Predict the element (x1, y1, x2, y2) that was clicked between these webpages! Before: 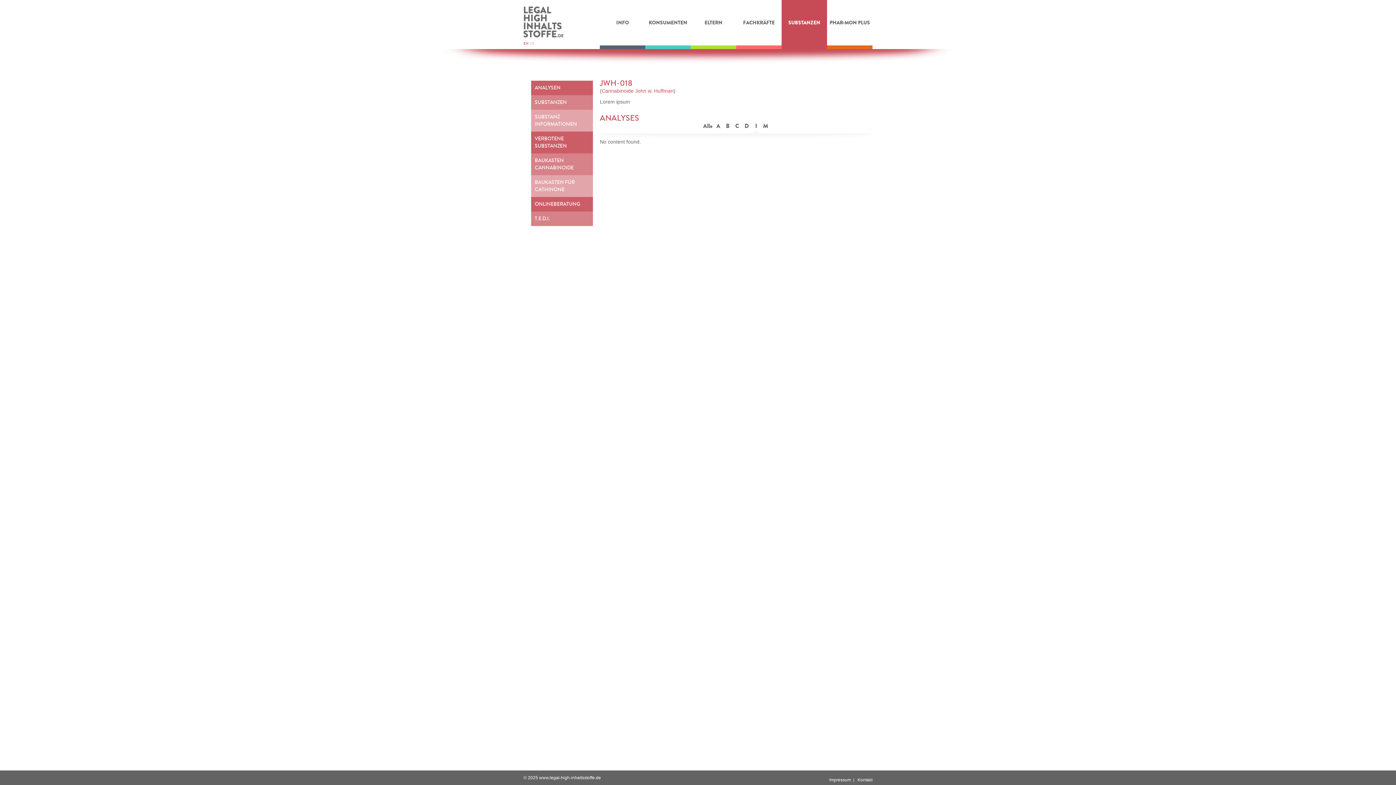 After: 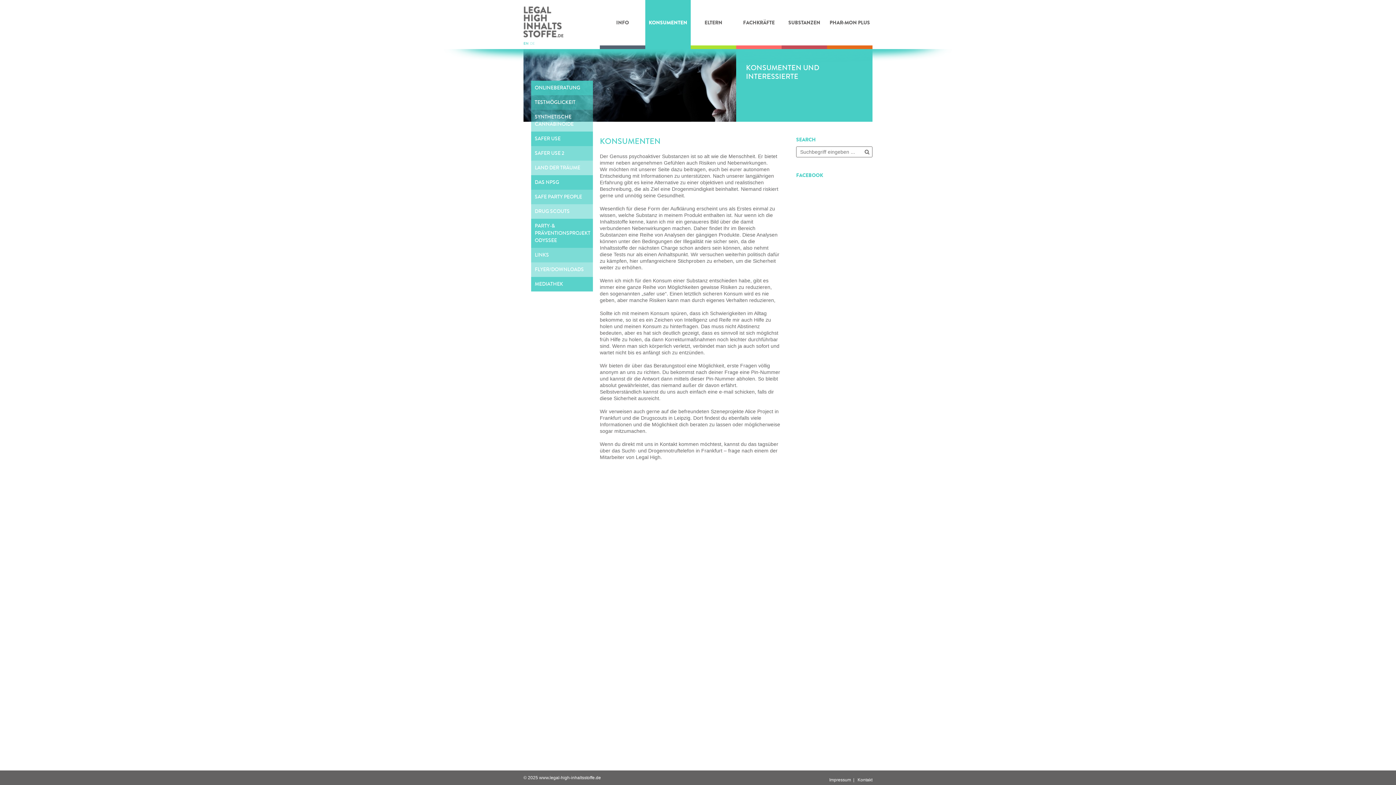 Action: label: KONSUMENTEN bbox: (645, 0, 690, 45)